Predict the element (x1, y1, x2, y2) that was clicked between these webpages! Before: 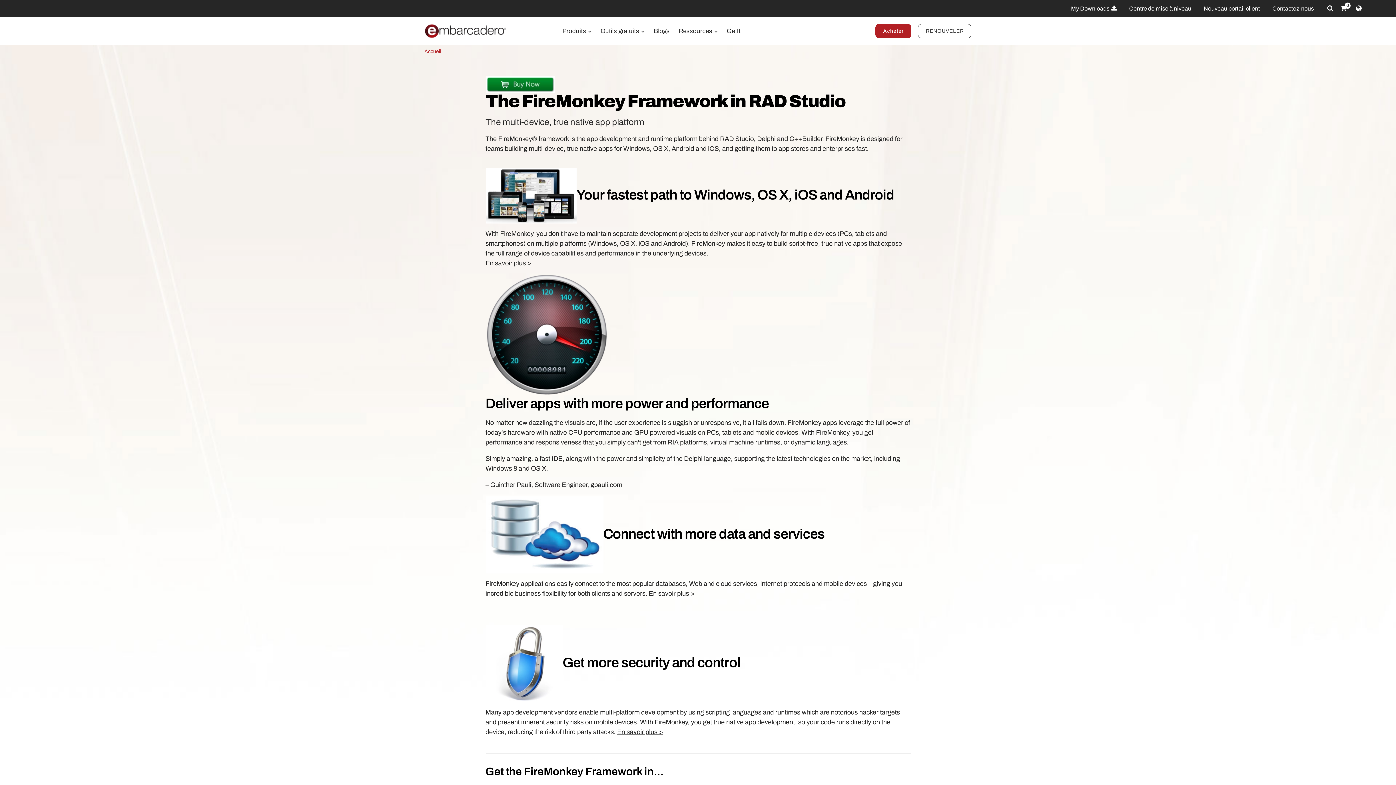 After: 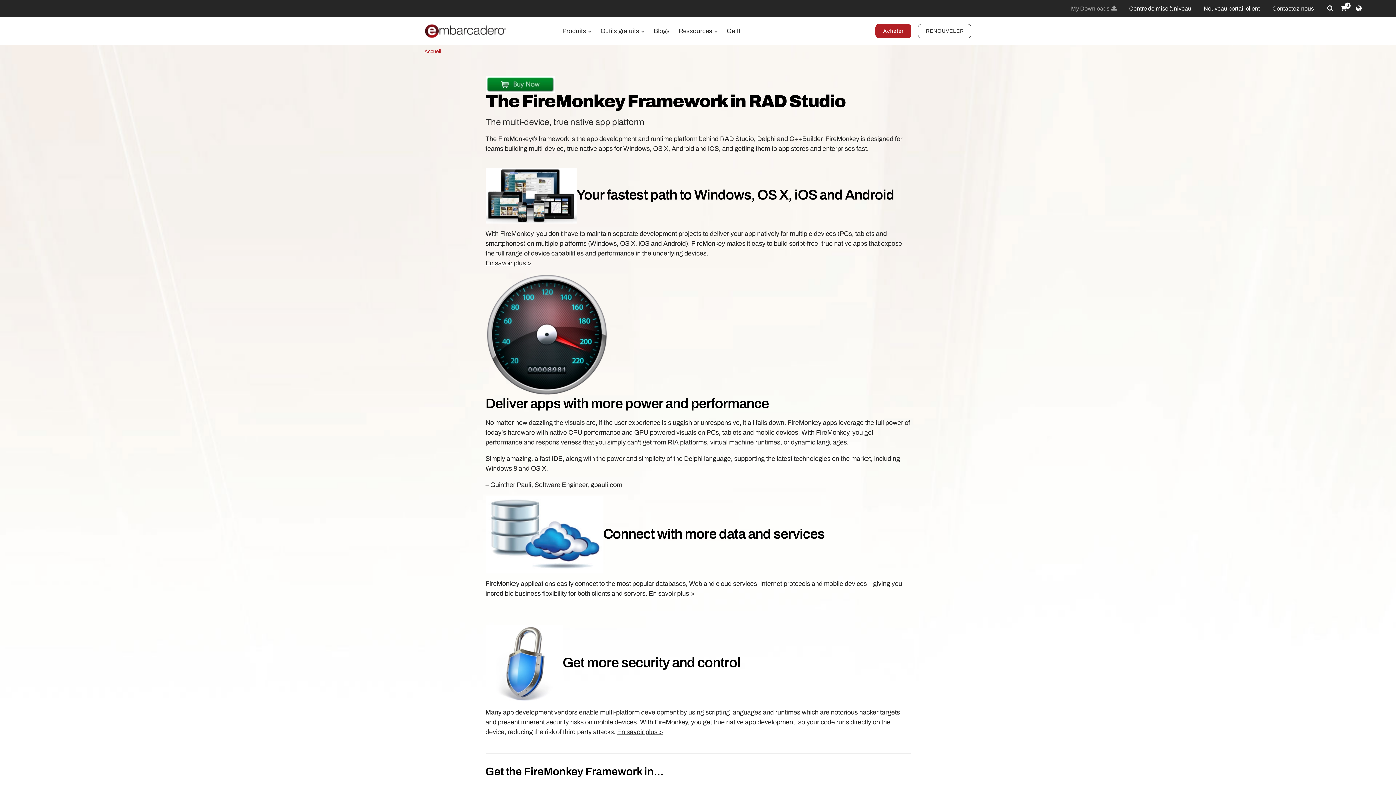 Action: label: My Downloads  bbox: (1071, 3, 1117, 13)